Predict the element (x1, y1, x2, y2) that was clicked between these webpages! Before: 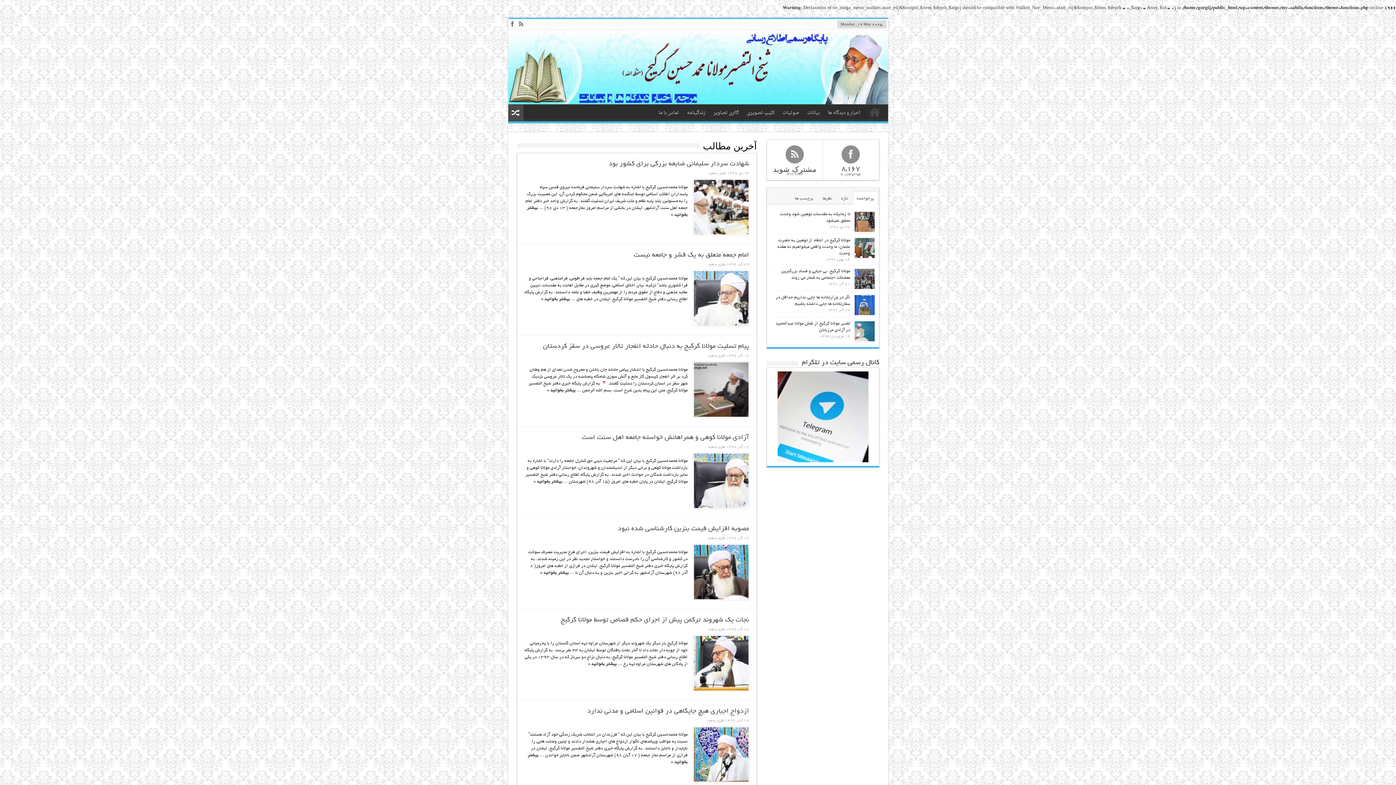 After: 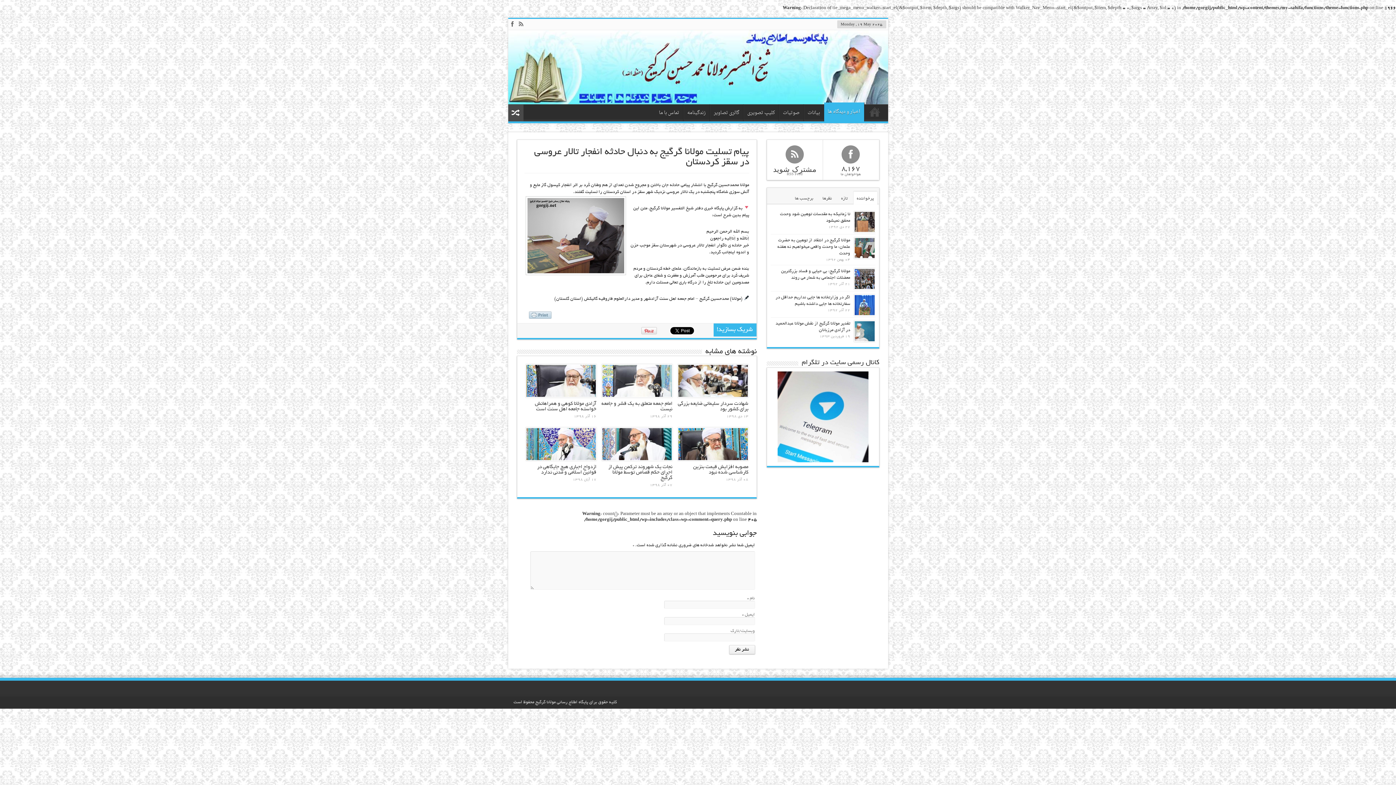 Action: label: نظری بدهید bbox: (708, 354, 725, 358)